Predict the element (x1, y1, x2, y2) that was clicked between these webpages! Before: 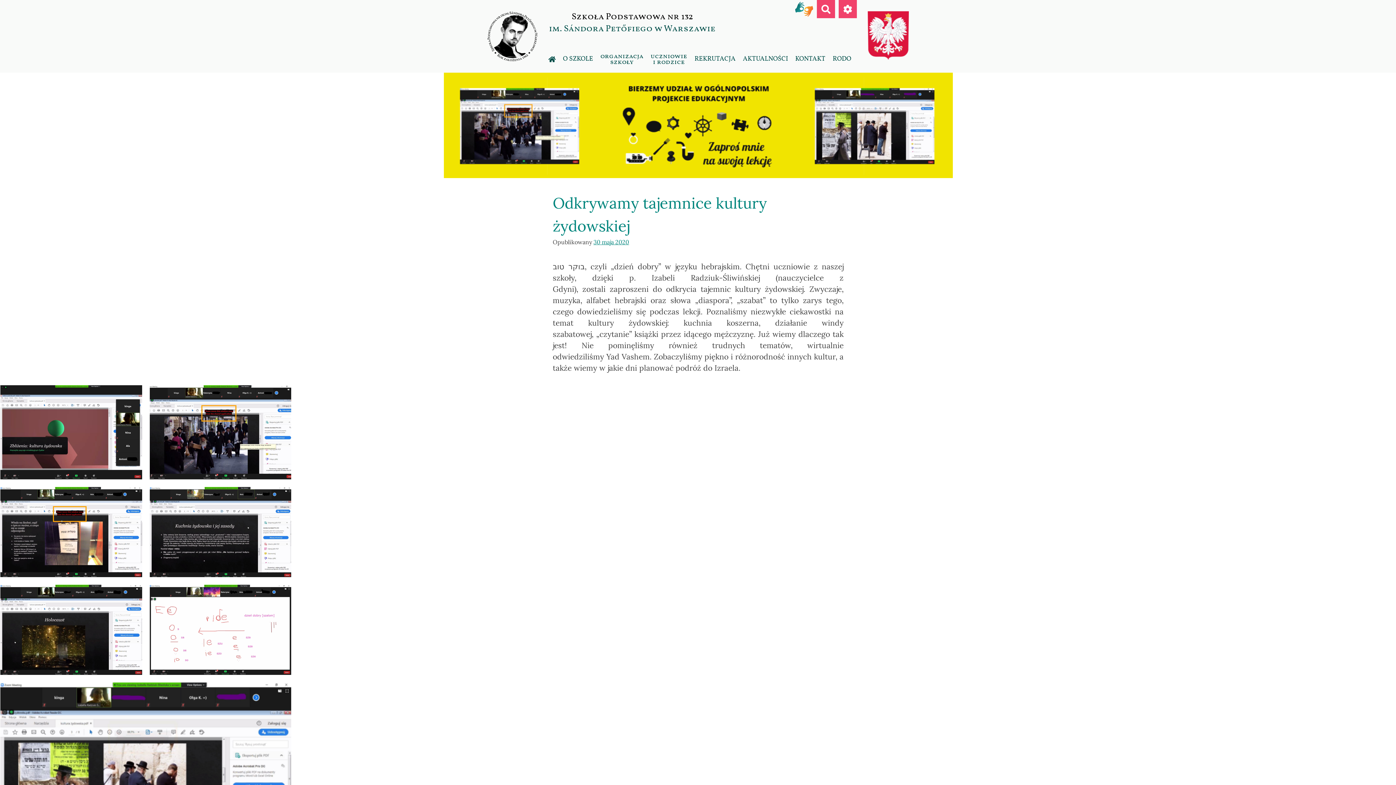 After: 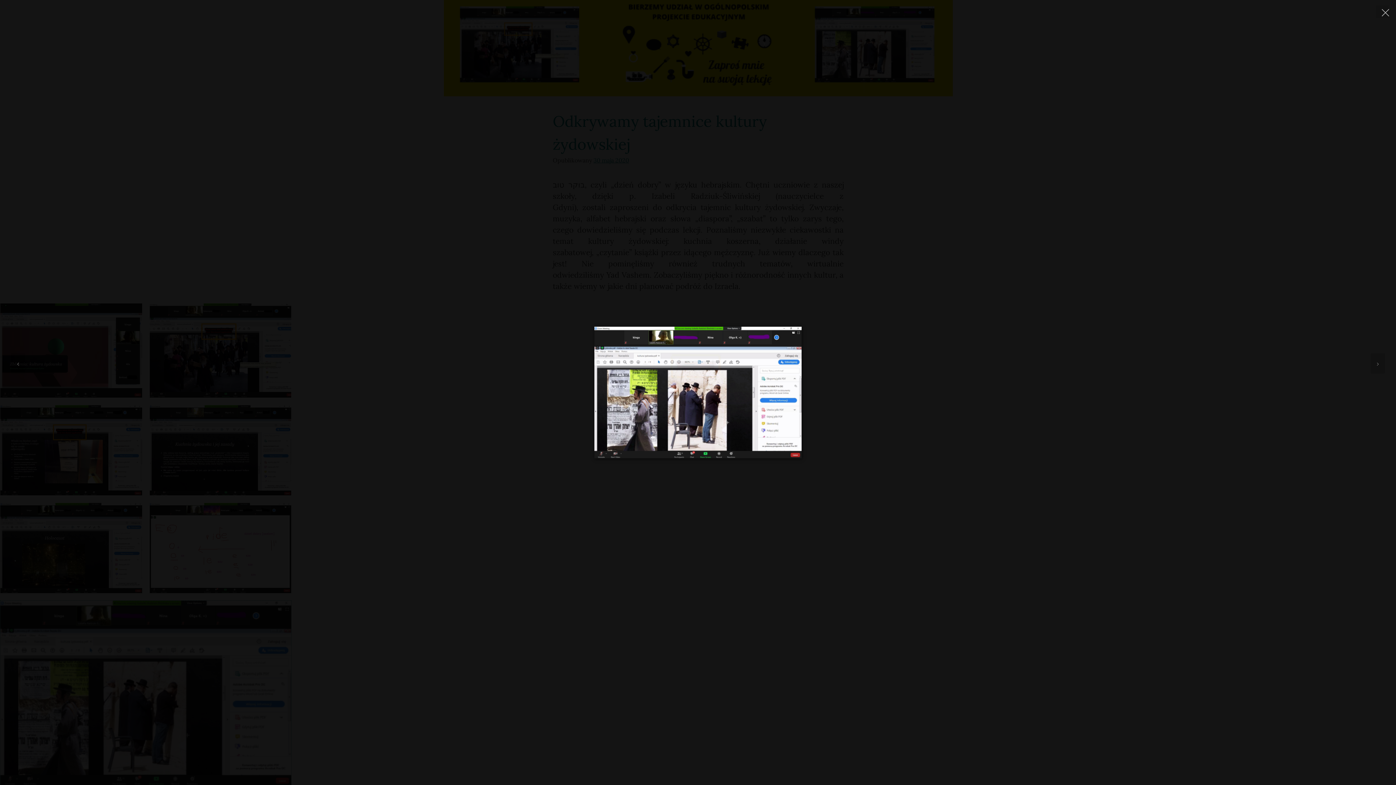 Action: bbox: (0, 682, 291, 867)